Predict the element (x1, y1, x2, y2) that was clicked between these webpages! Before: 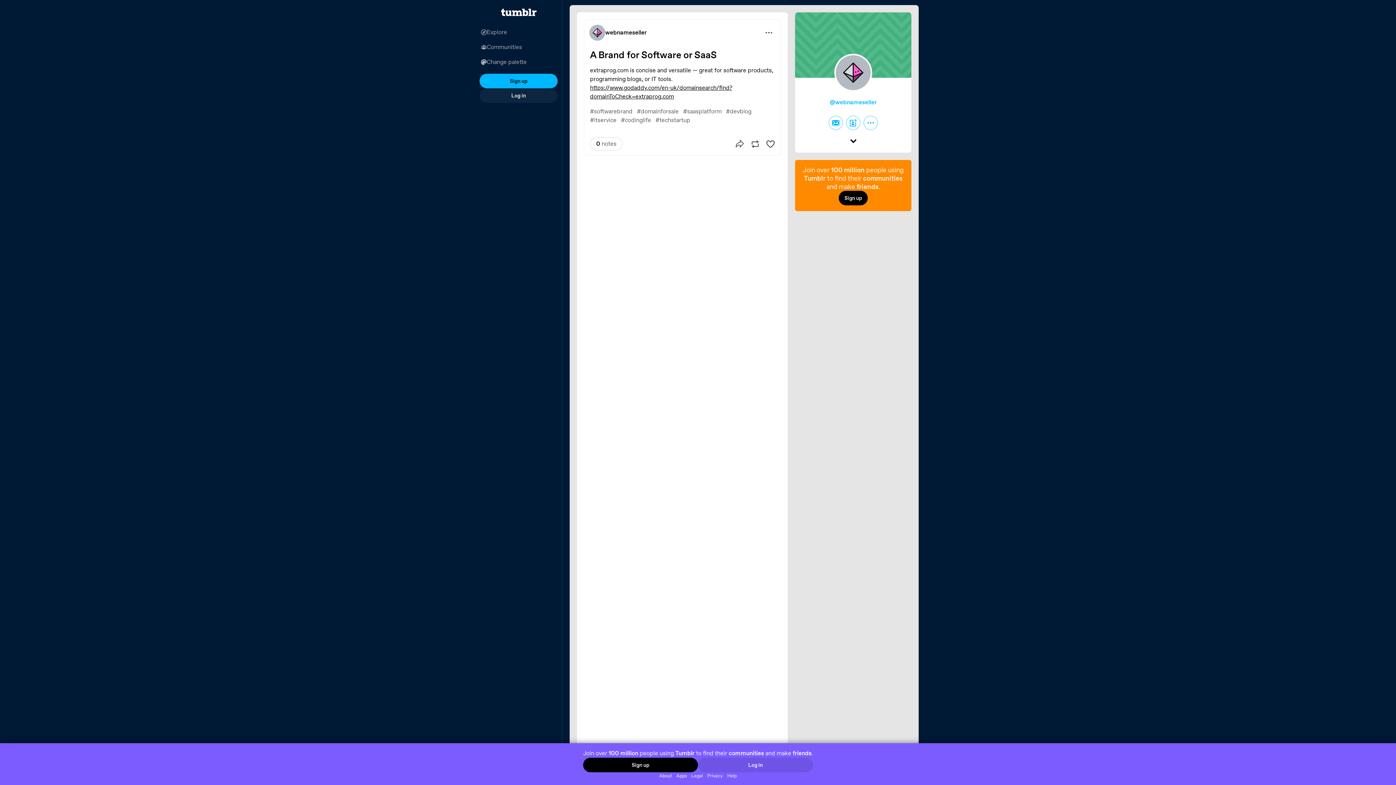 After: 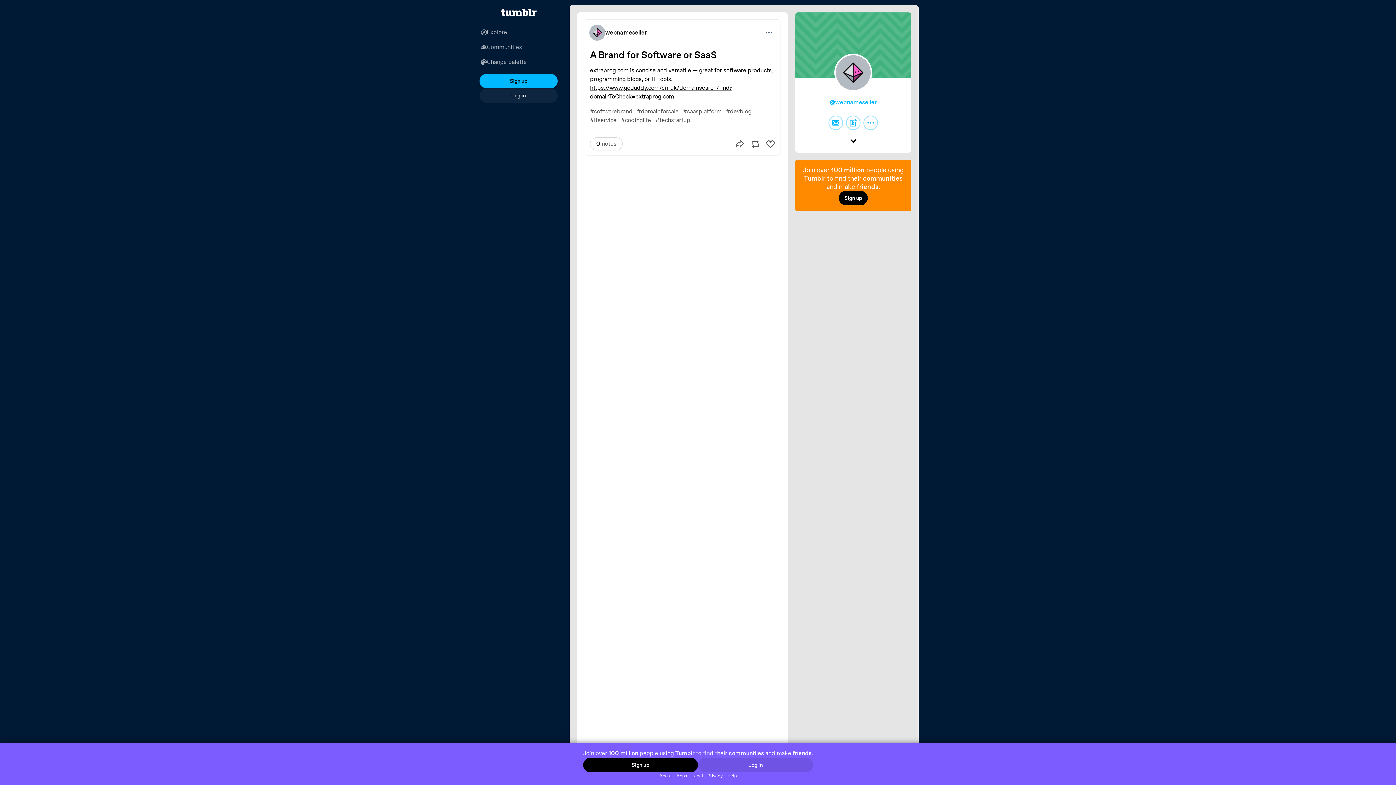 Action: bbox: (674, 772, 689, 779) label: Apps